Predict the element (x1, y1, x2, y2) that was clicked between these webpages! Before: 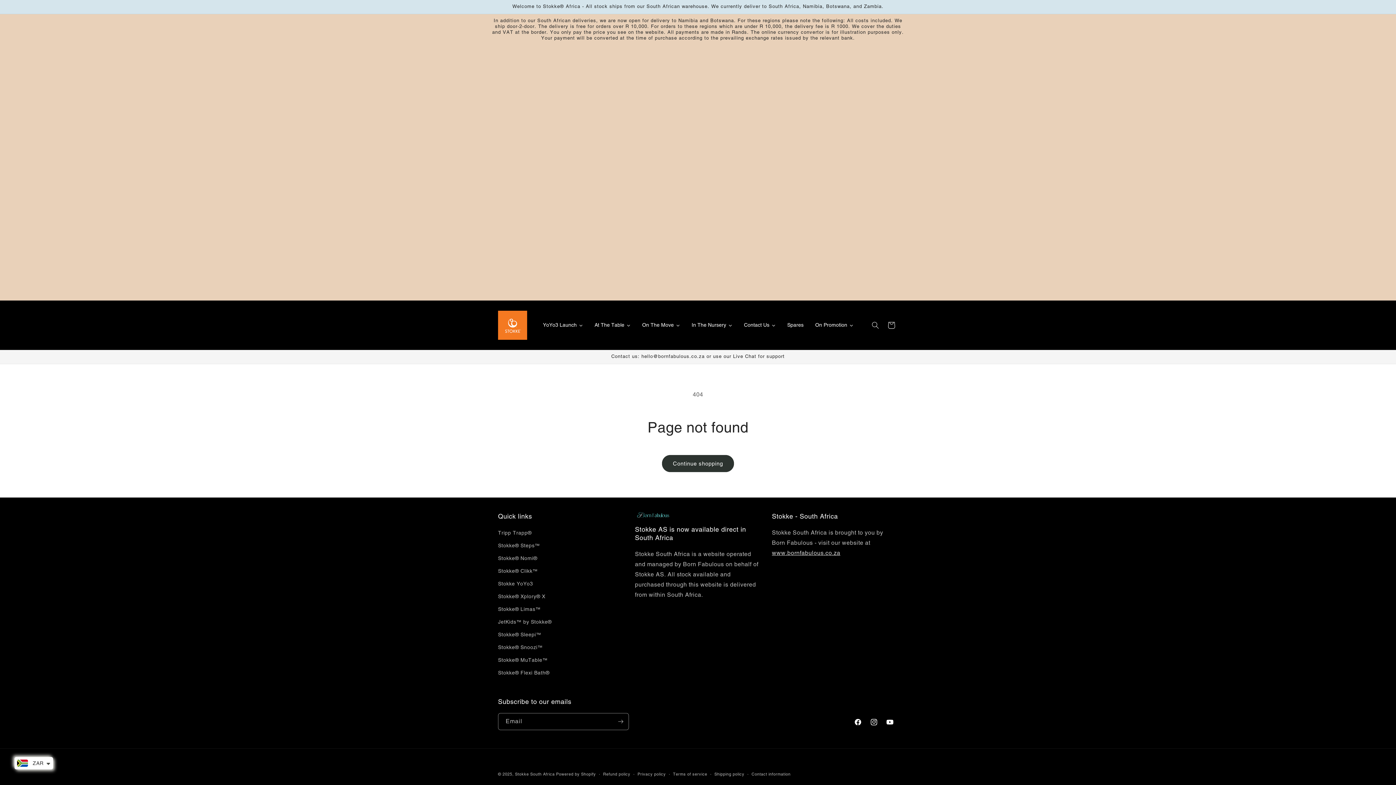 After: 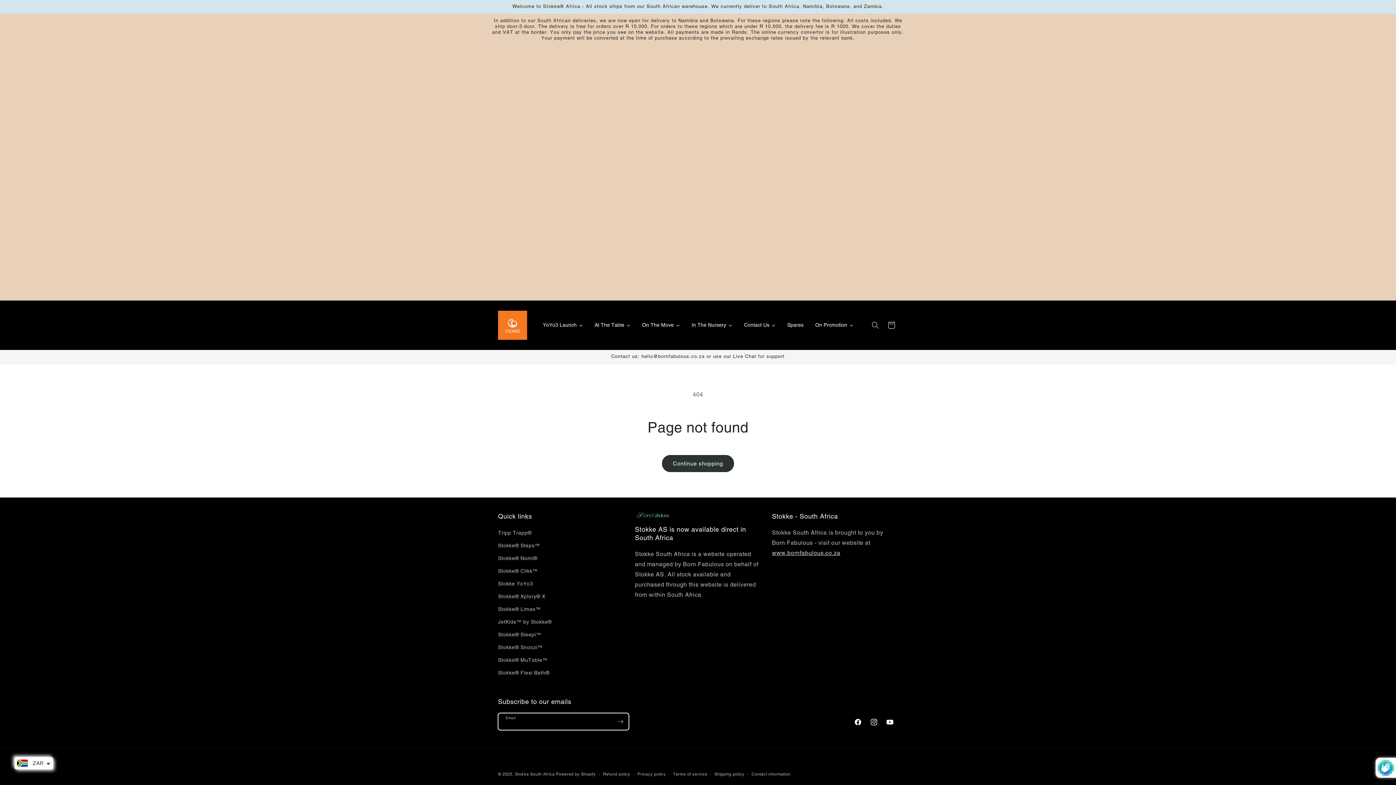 Action: label: Subscribe bbox: (612, 713, 628, 730)